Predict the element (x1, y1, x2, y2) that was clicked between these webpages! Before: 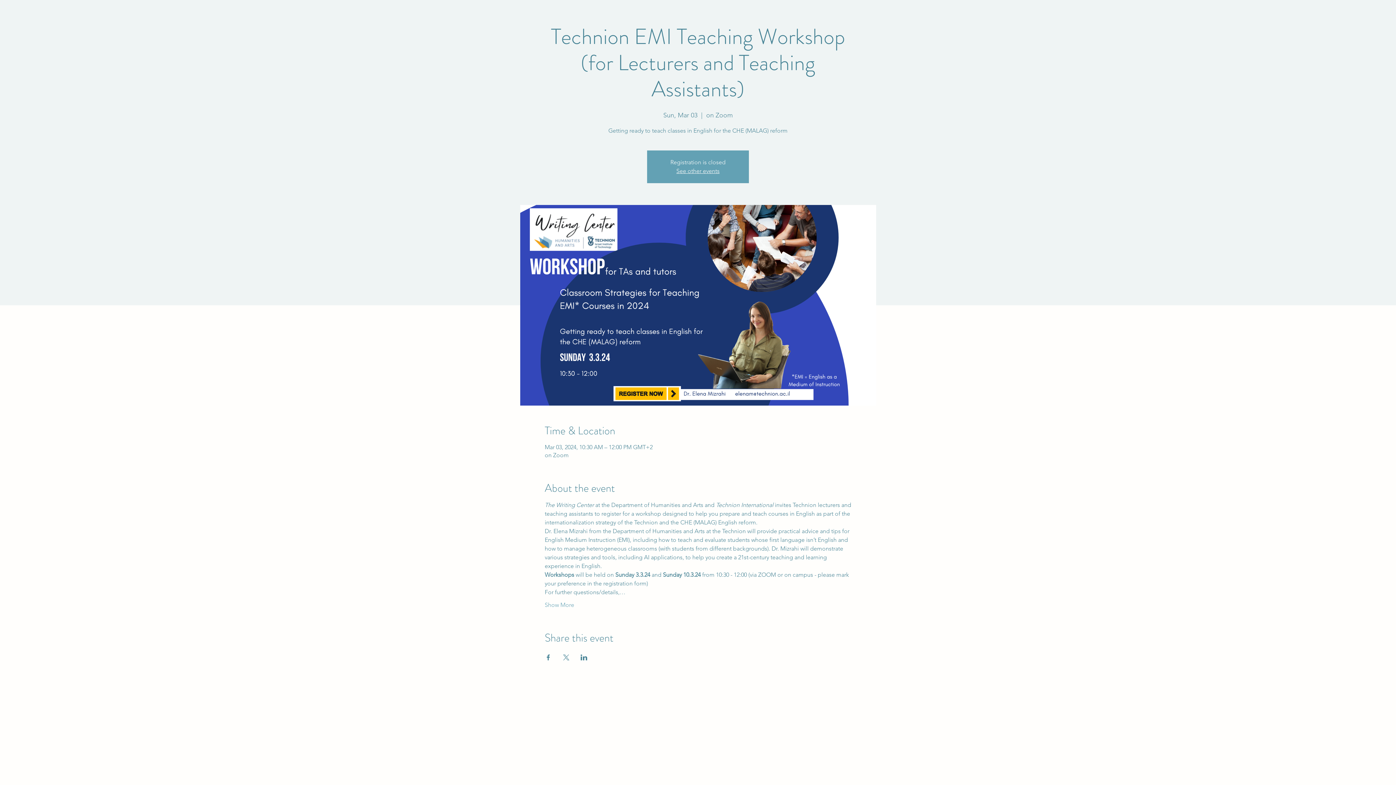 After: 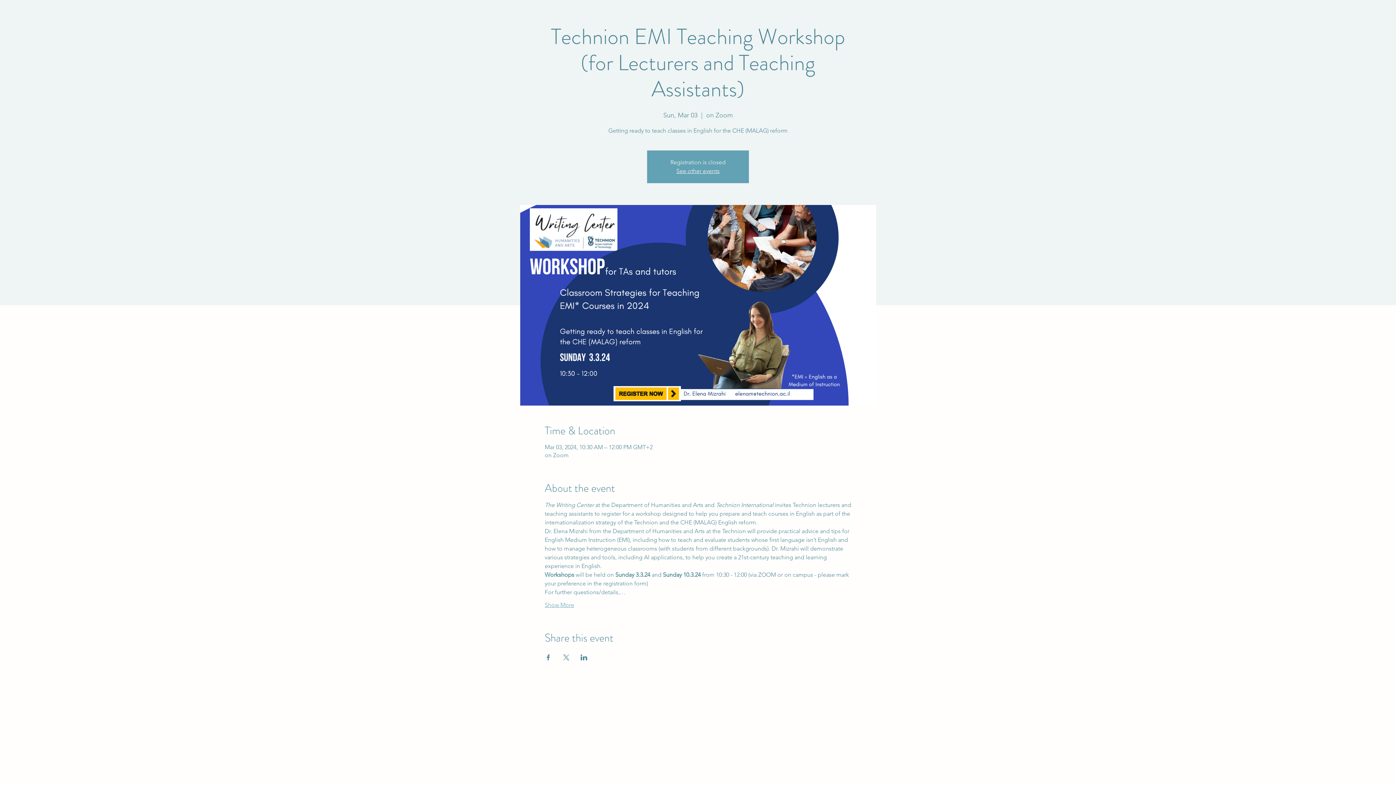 Action: bbox: (544, 601, 574, 609) label: Show More